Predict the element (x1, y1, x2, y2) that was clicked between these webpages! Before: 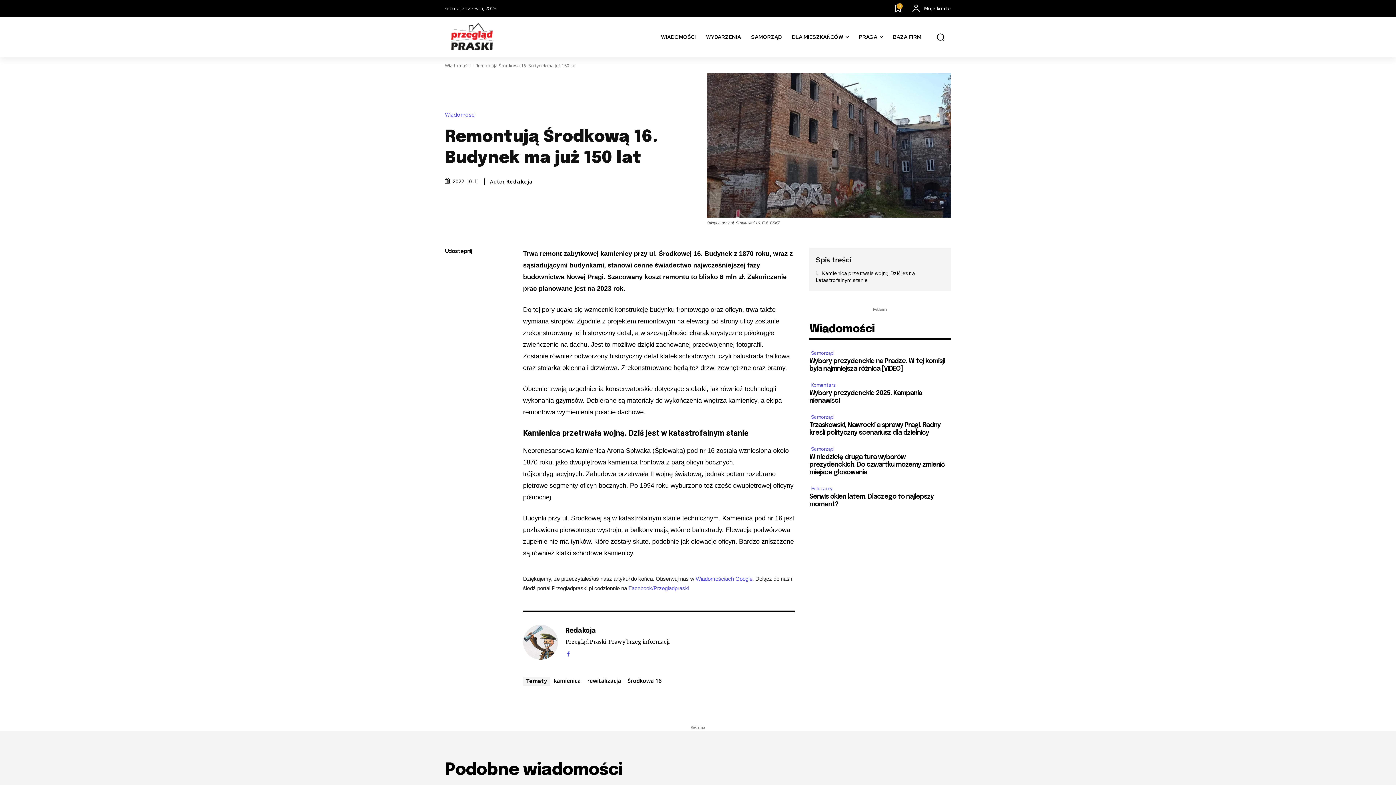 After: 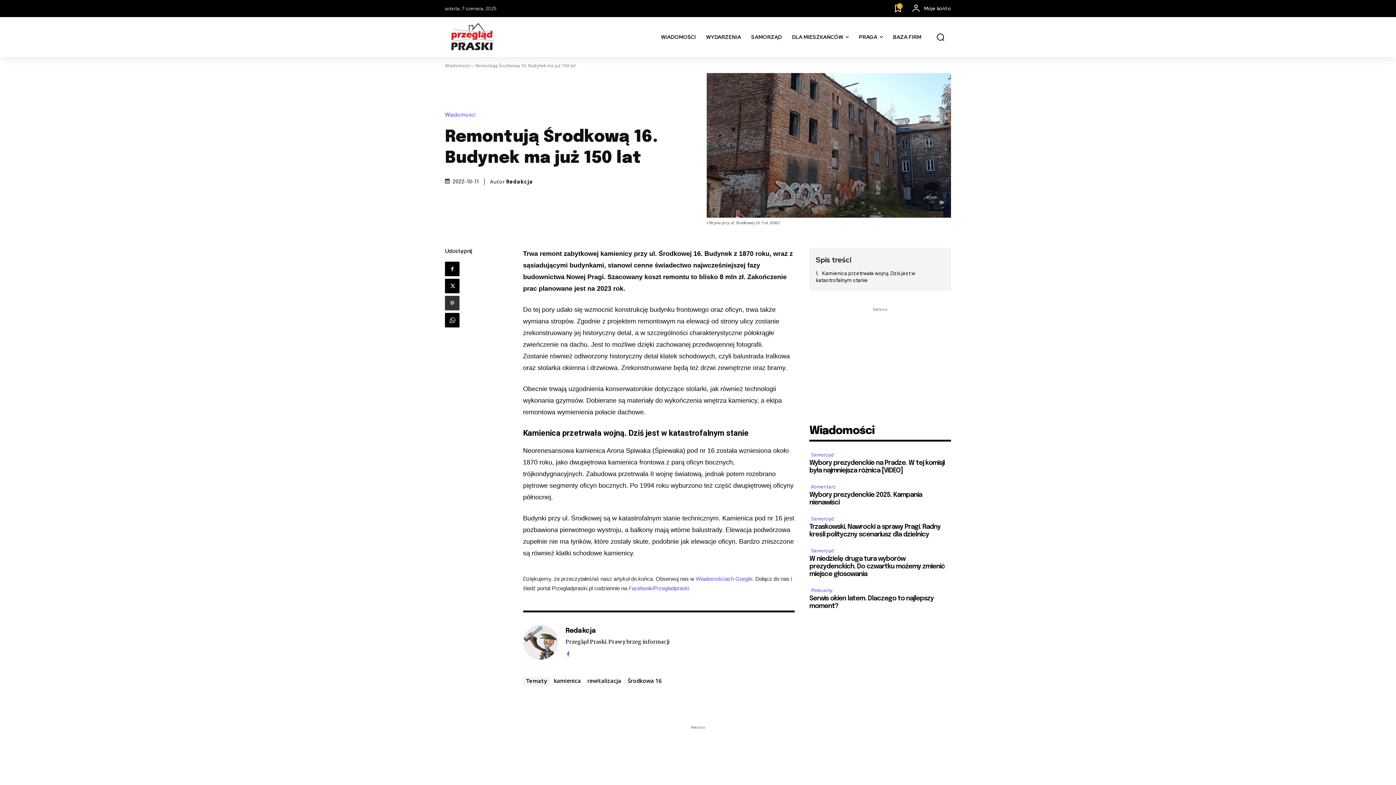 Action: bbox: (445, 296, 459, 310)